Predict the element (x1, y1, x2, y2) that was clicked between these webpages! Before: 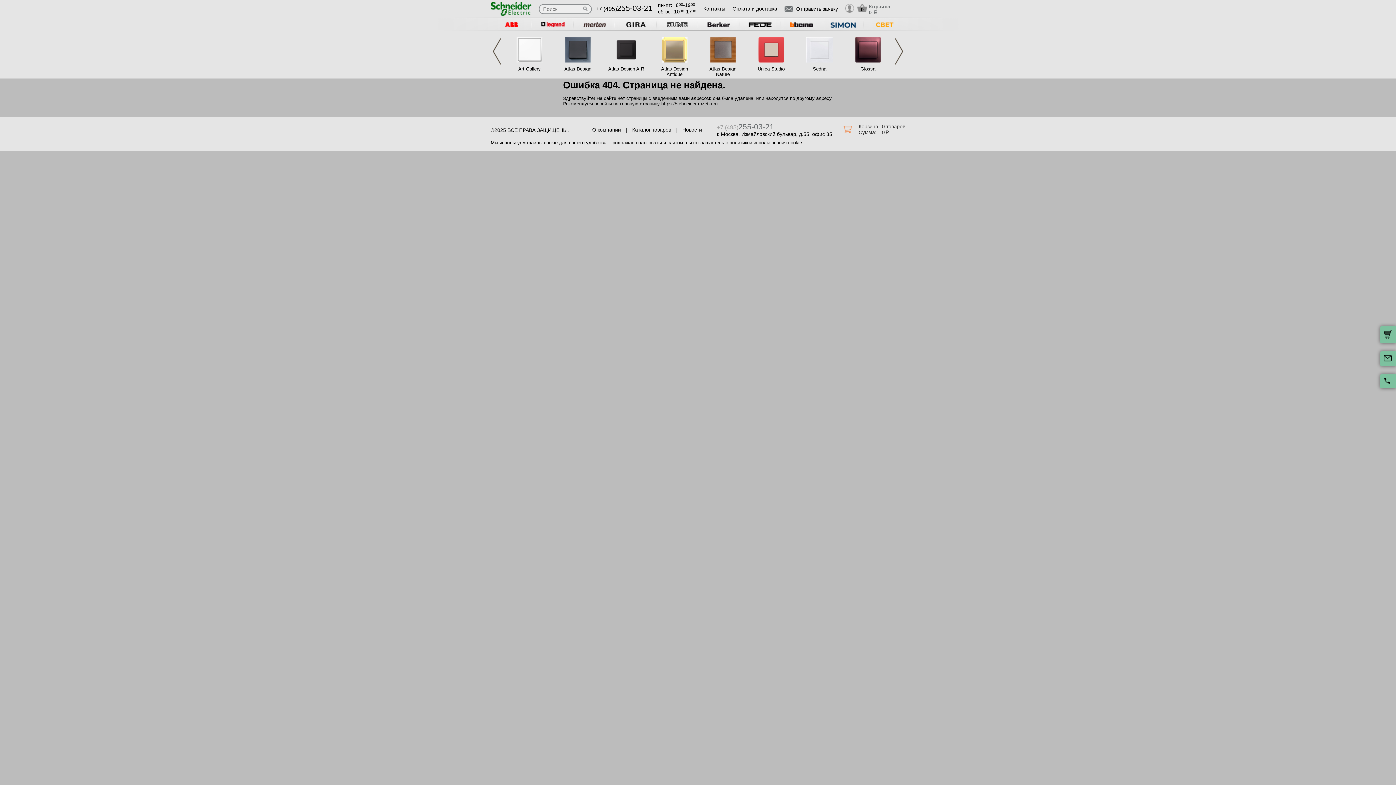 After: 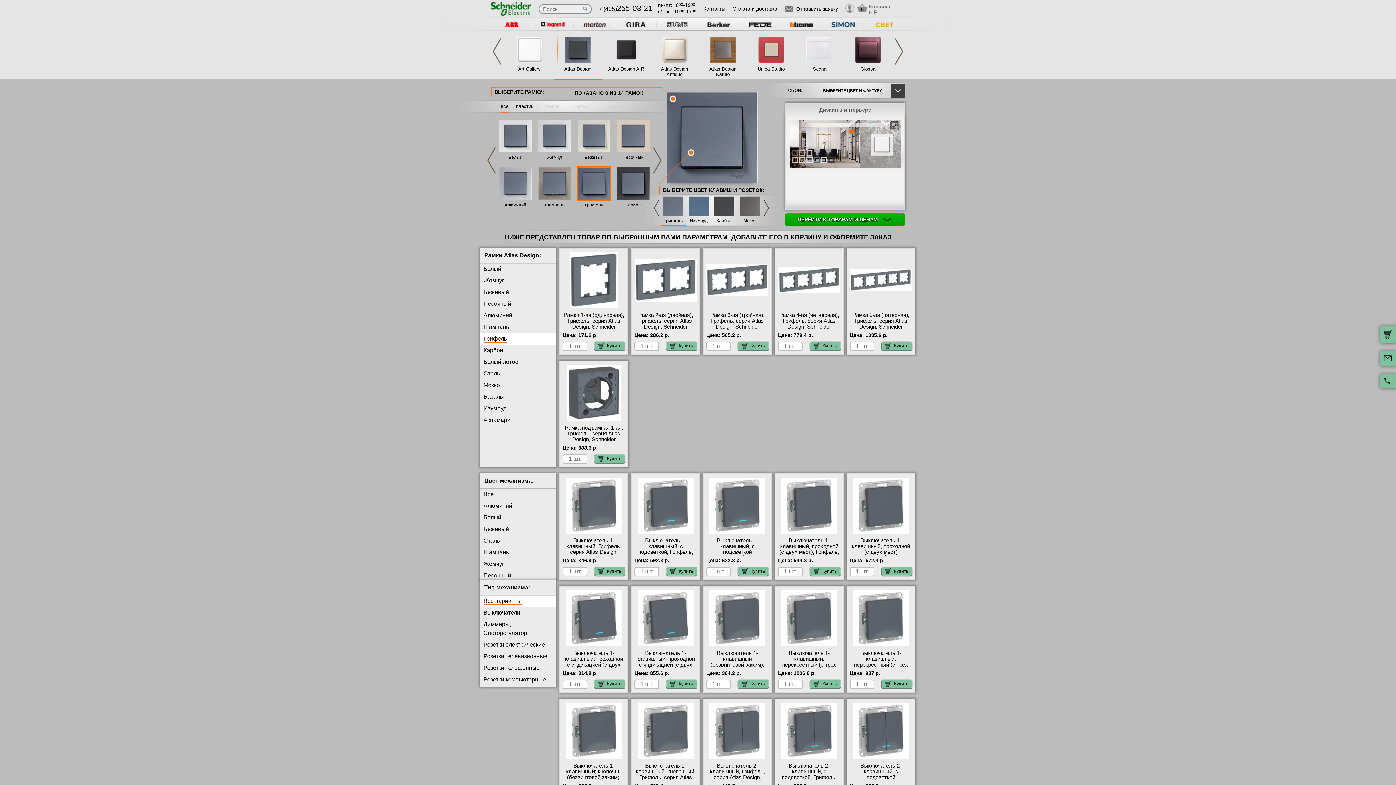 Action: bbox: (564, 58, 591, 63)